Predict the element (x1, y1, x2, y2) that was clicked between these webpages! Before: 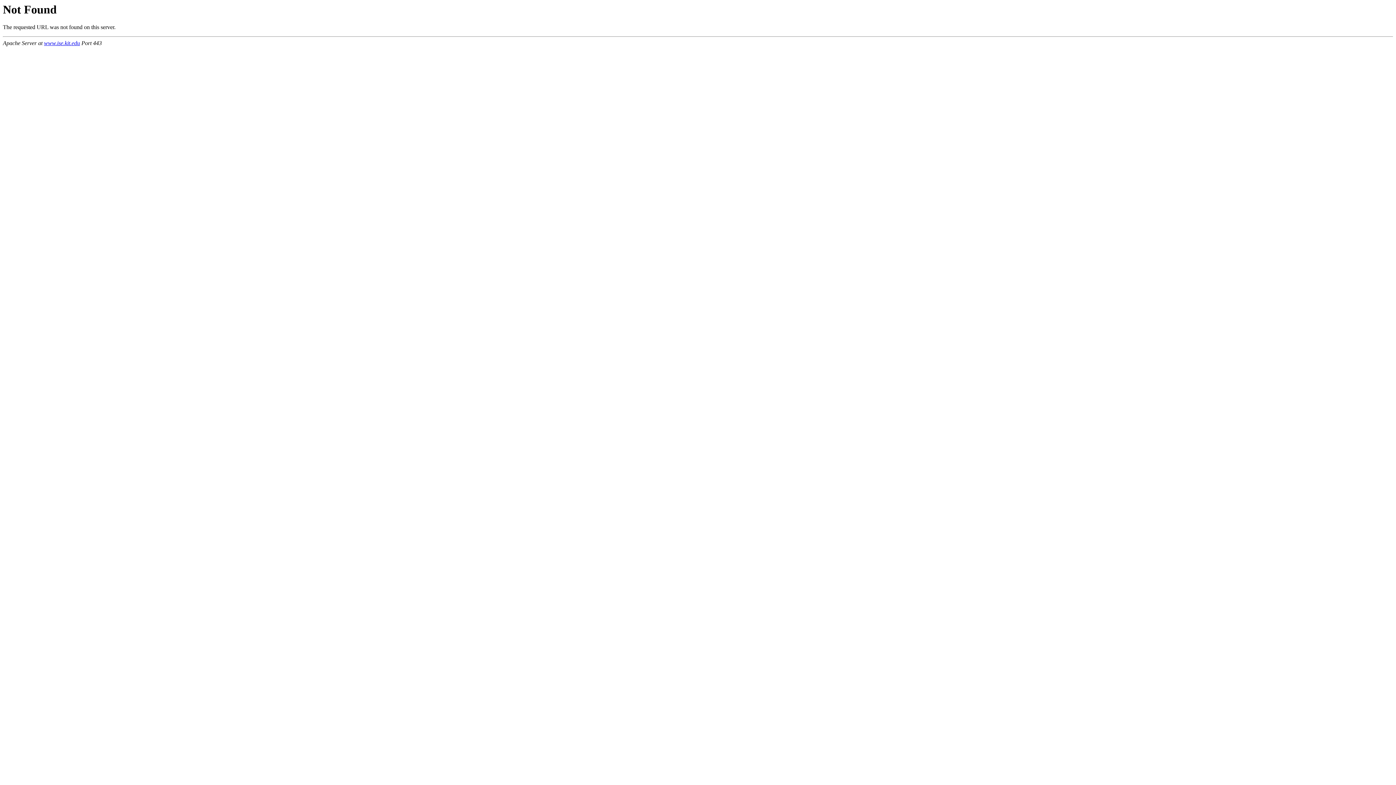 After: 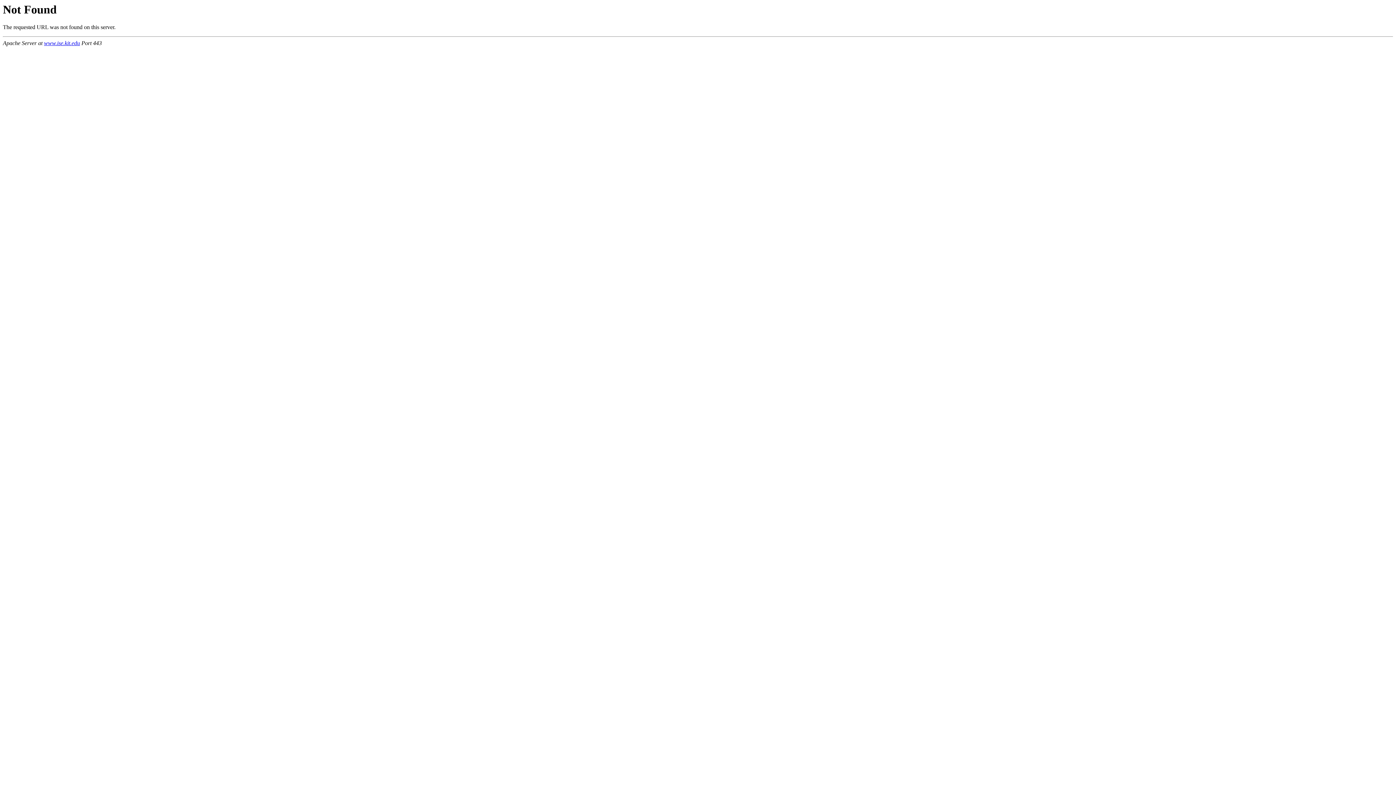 Action: label: www.ise.kit.edu bbox: (44, 40, 80, 46)